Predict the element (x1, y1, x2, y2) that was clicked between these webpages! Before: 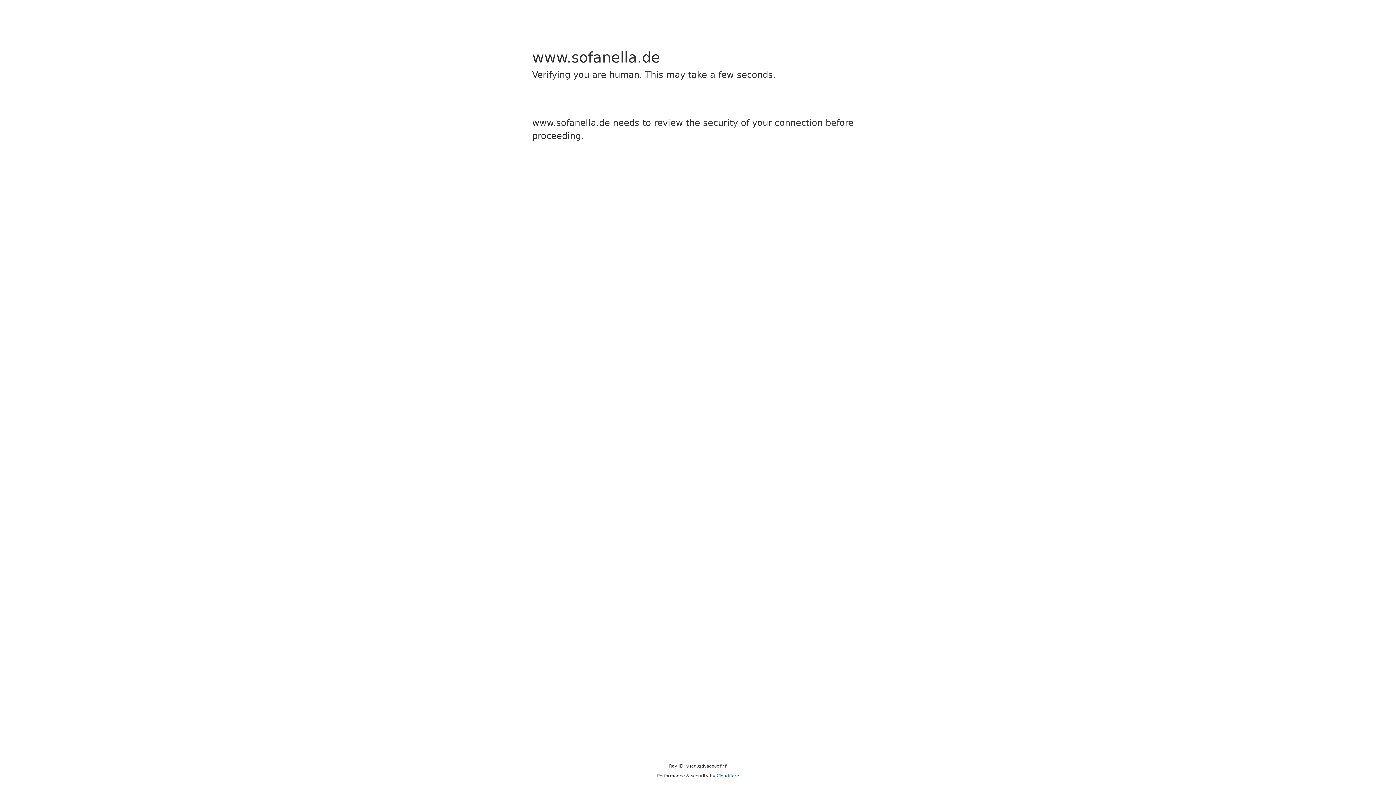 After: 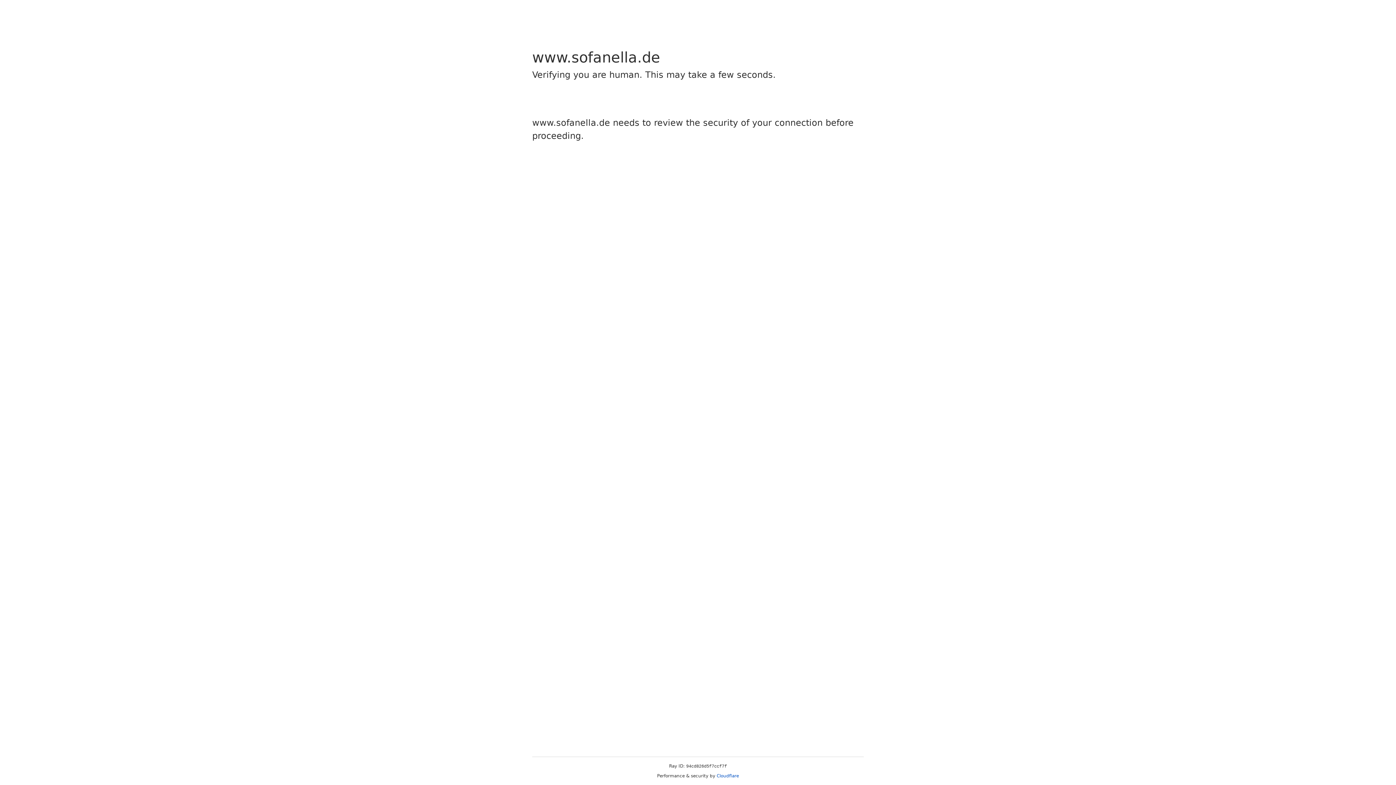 Action: bbox: (716, 773, 739, 778) label: Cloudflare